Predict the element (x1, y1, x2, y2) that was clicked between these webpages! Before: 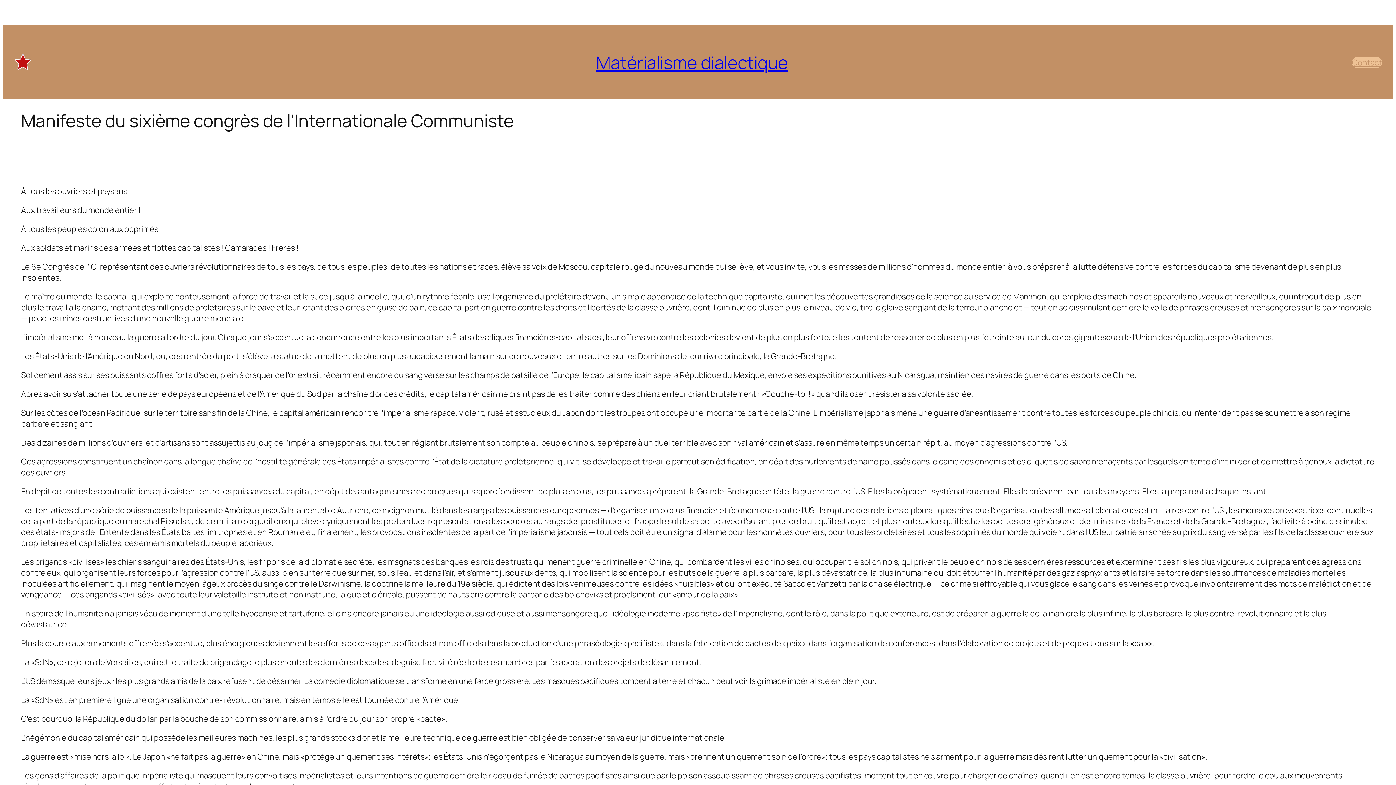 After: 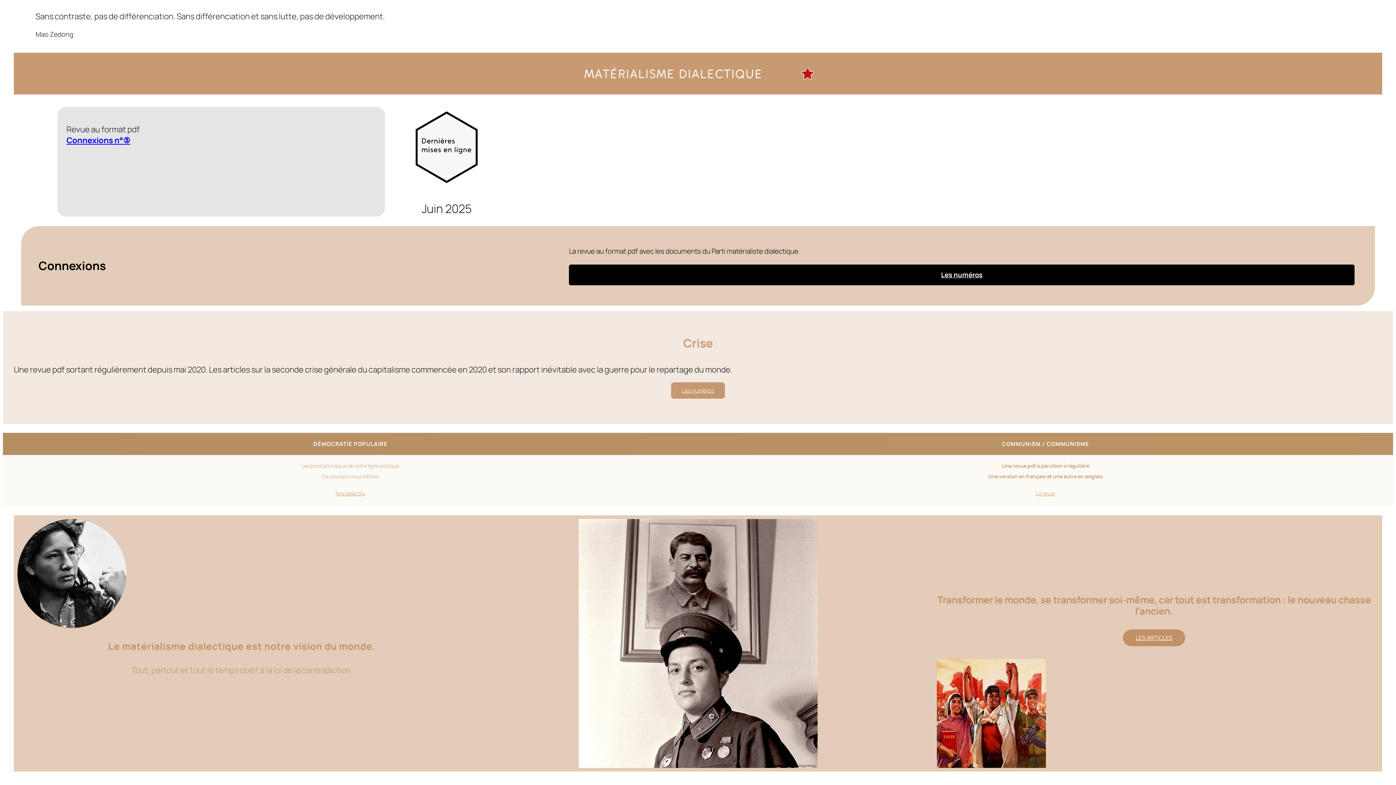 Action: bbox: (13, 53, 32, 71)